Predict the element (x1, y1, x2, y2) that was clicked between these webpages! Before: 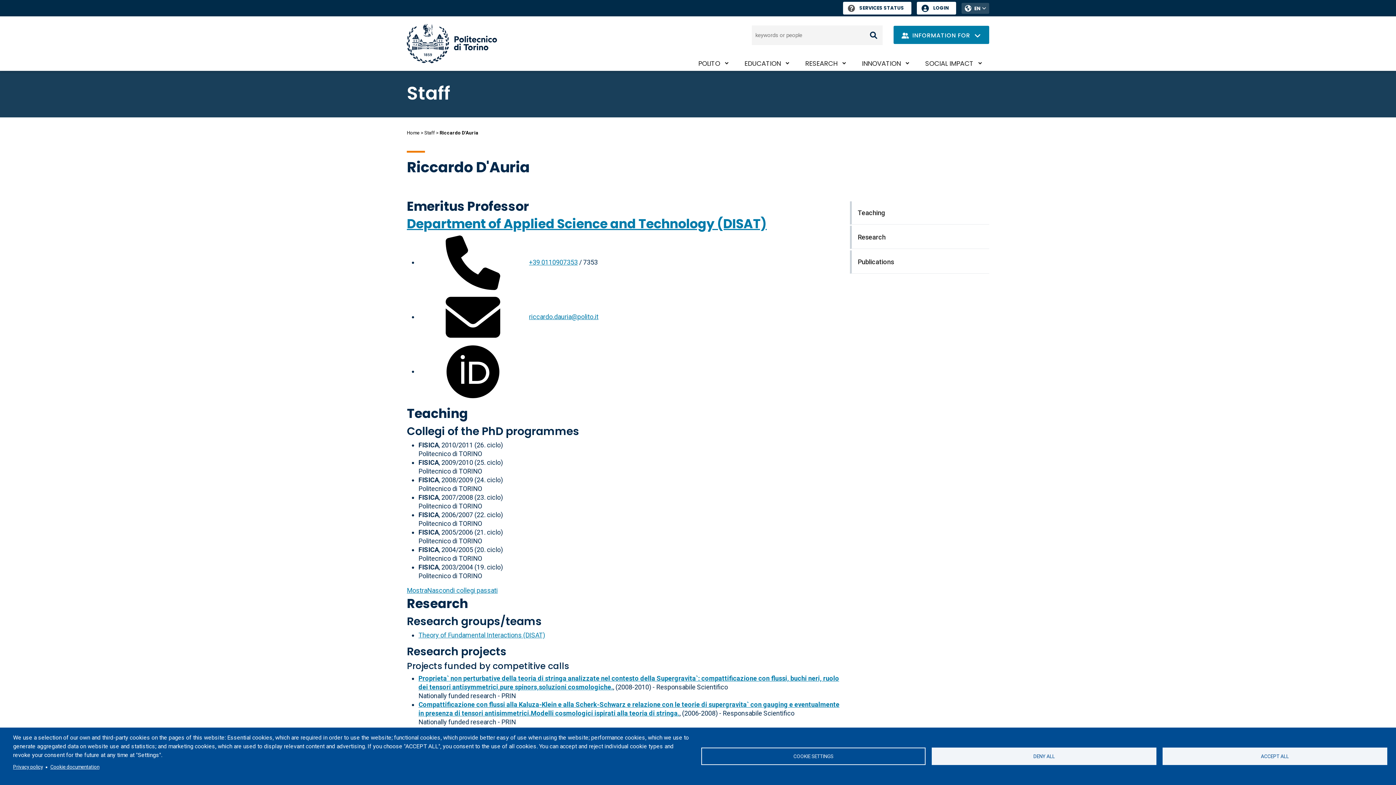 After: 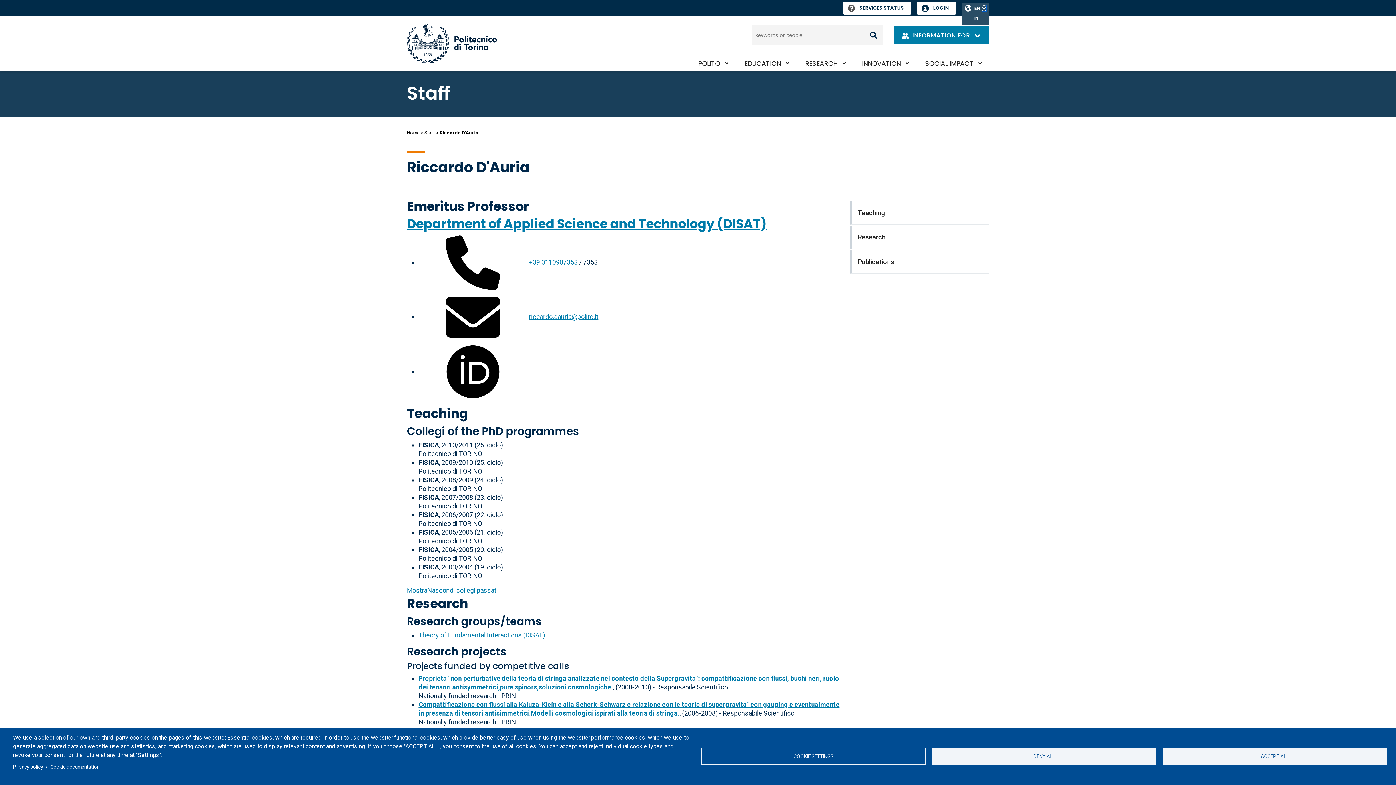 Action: label: TOGGLE LANGUAGE MENU bbox: (982, 5, 986, 10)